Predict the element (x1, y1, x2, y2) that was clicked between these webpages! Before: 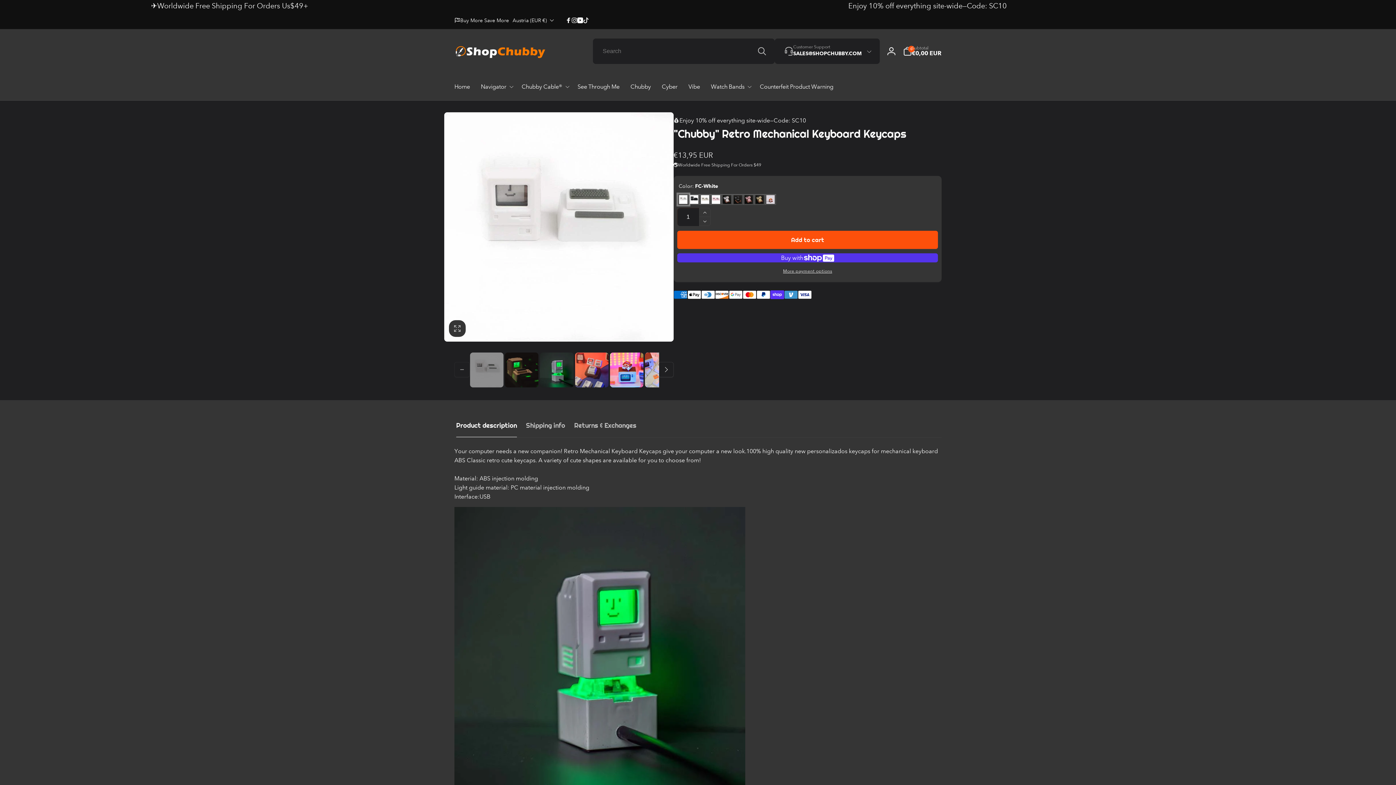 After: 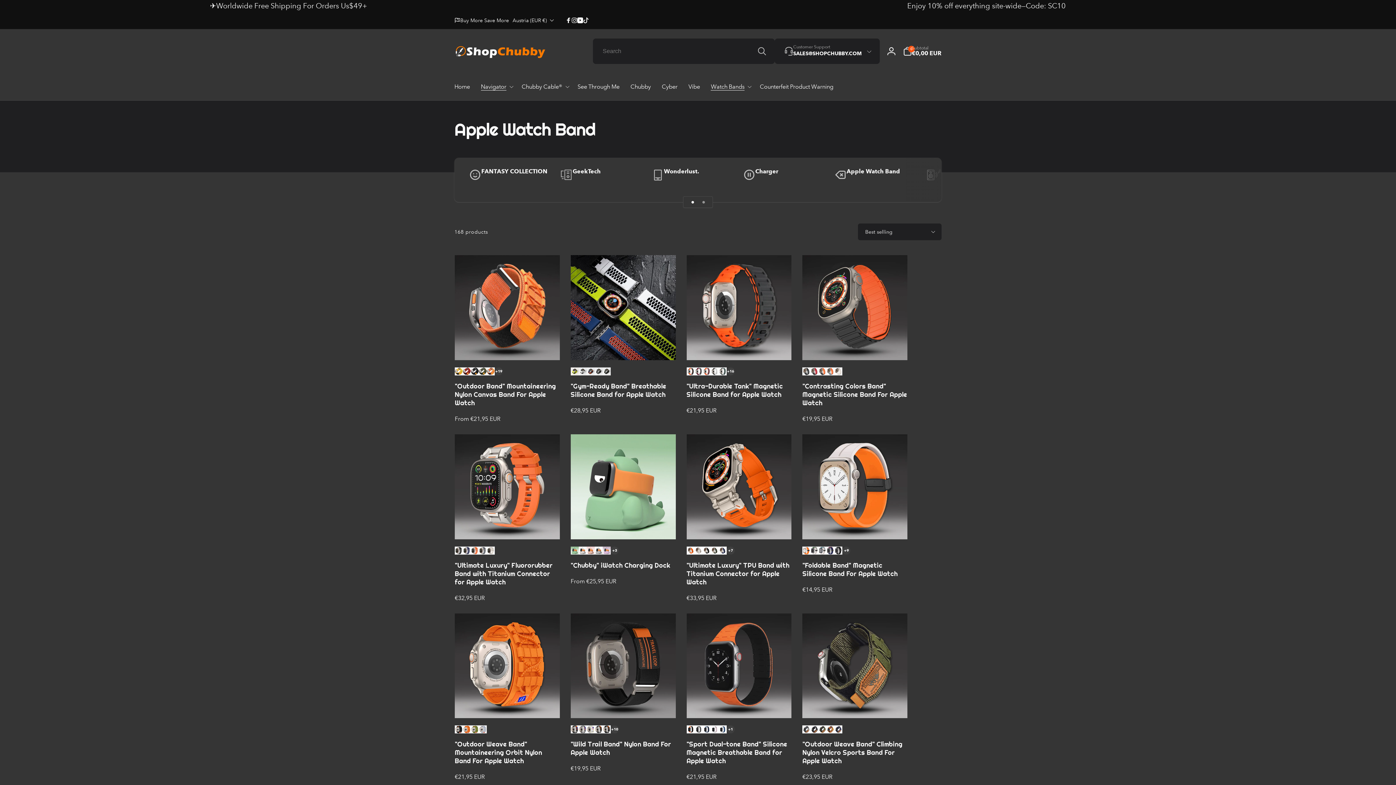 Action: bbox: (705, 73, 754, 100) label: Watch Bands